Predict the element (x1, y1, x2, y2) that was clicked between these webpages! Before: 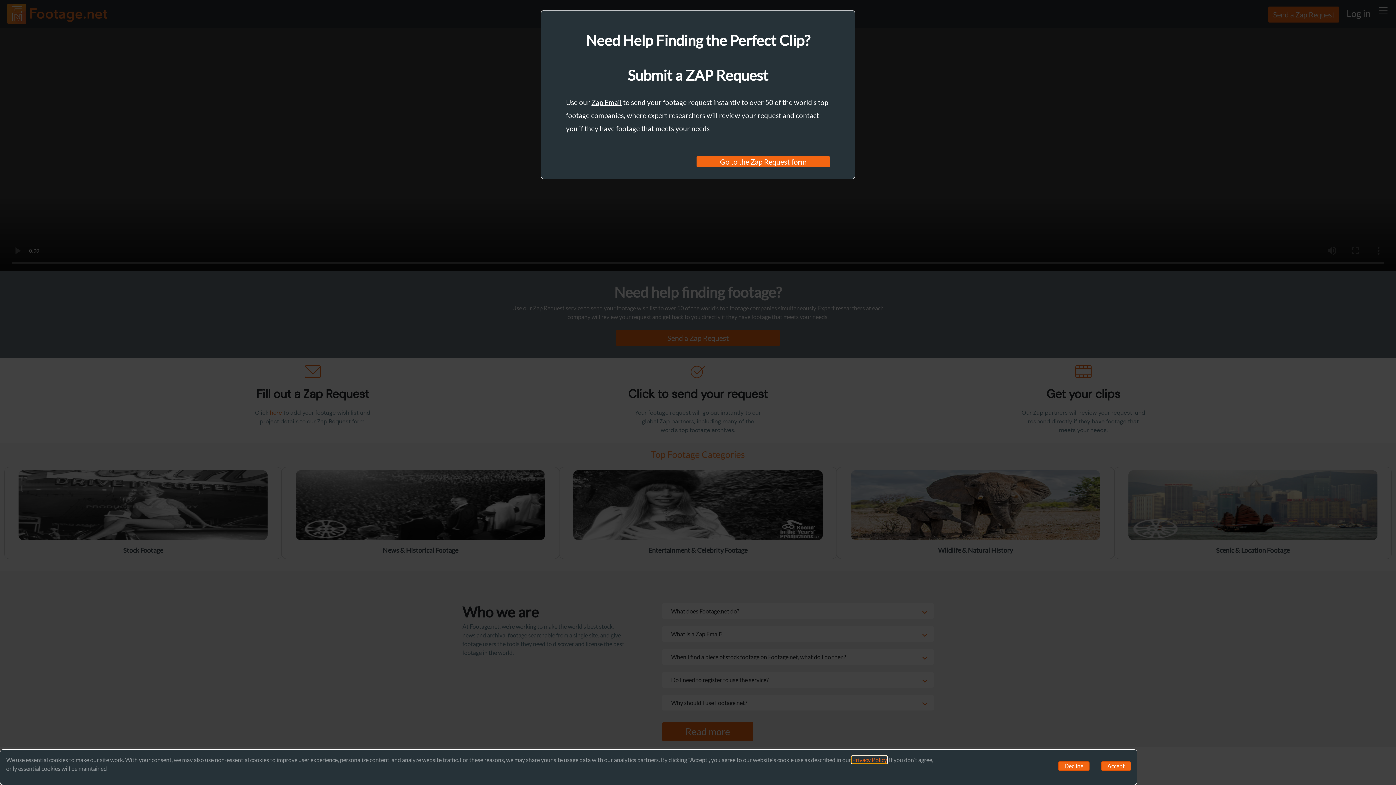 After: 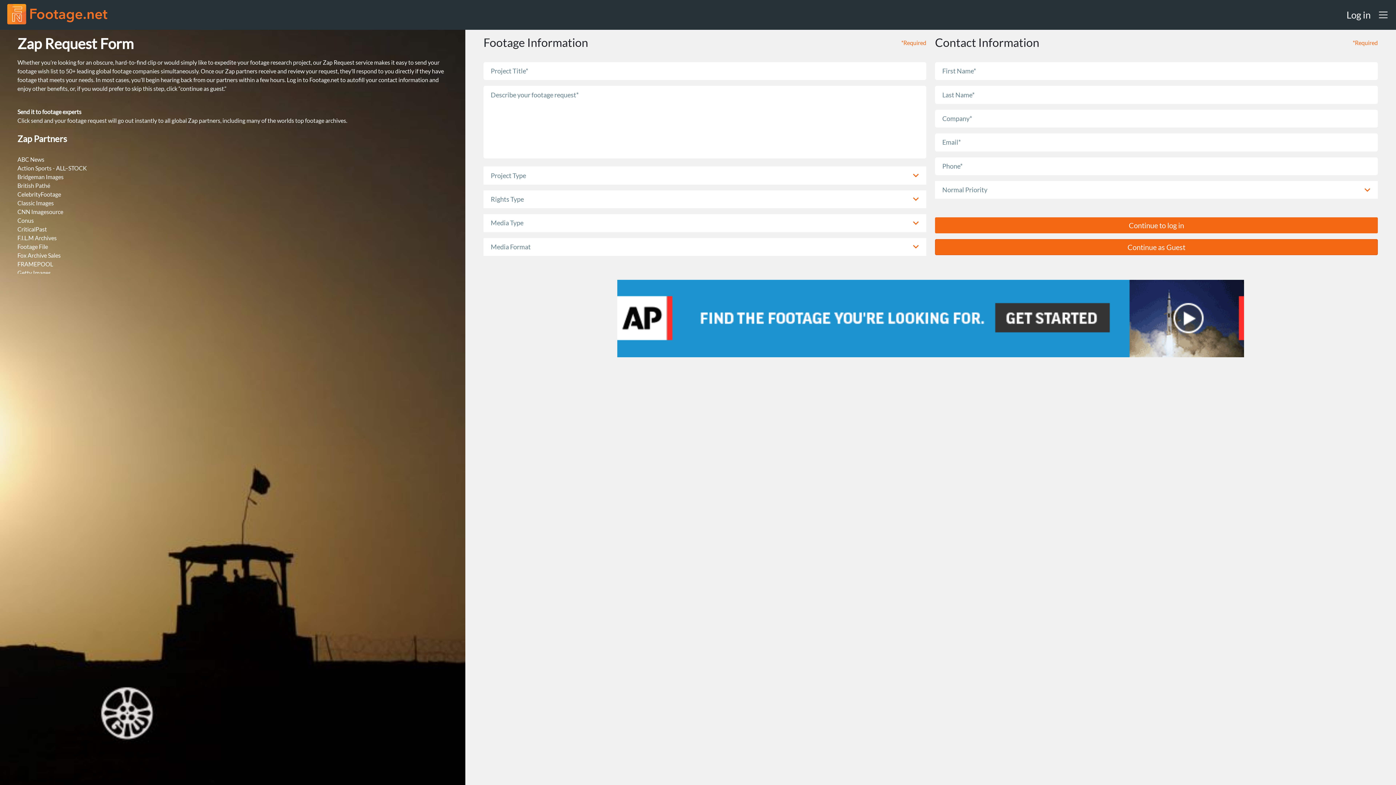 Action: bbox: (696, 156, 830, 167) label: Go to the Zap Request form